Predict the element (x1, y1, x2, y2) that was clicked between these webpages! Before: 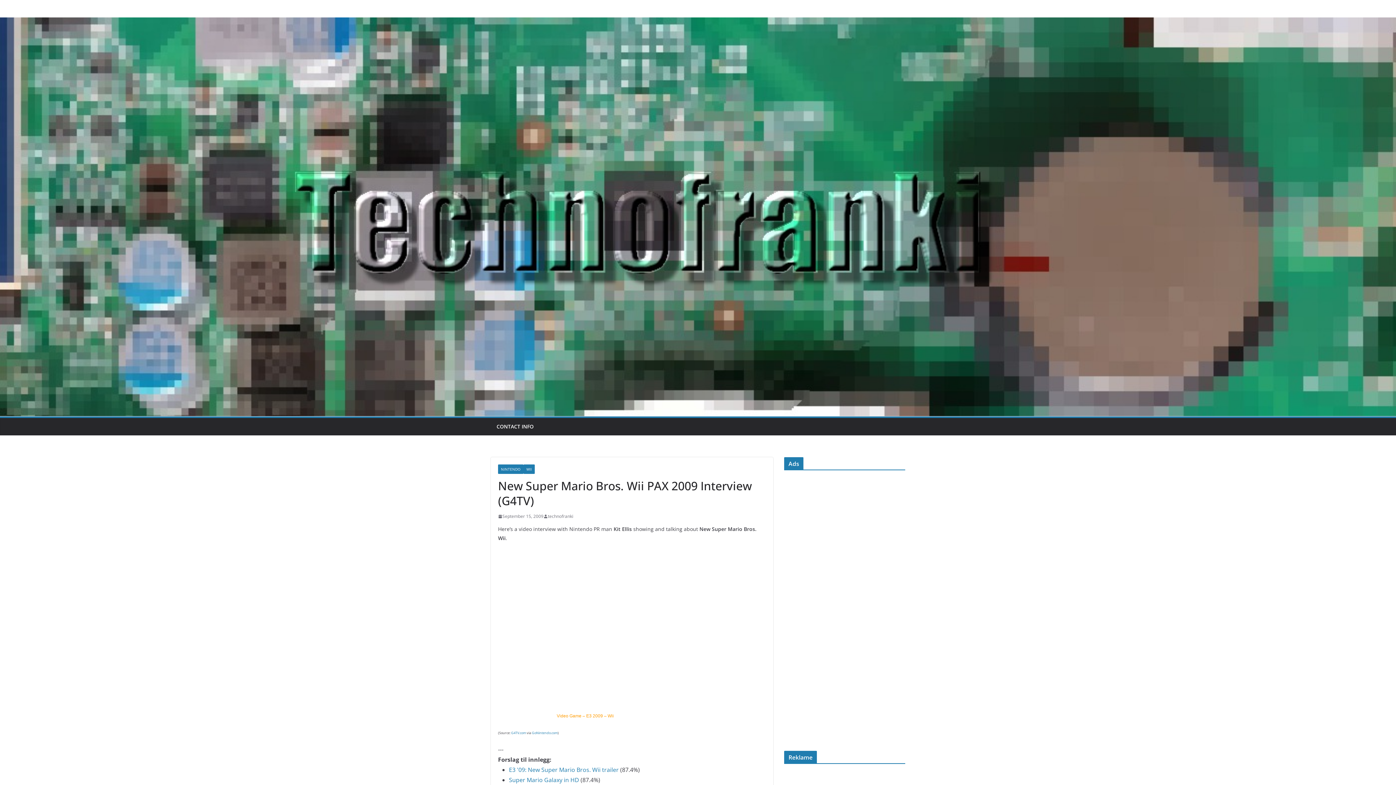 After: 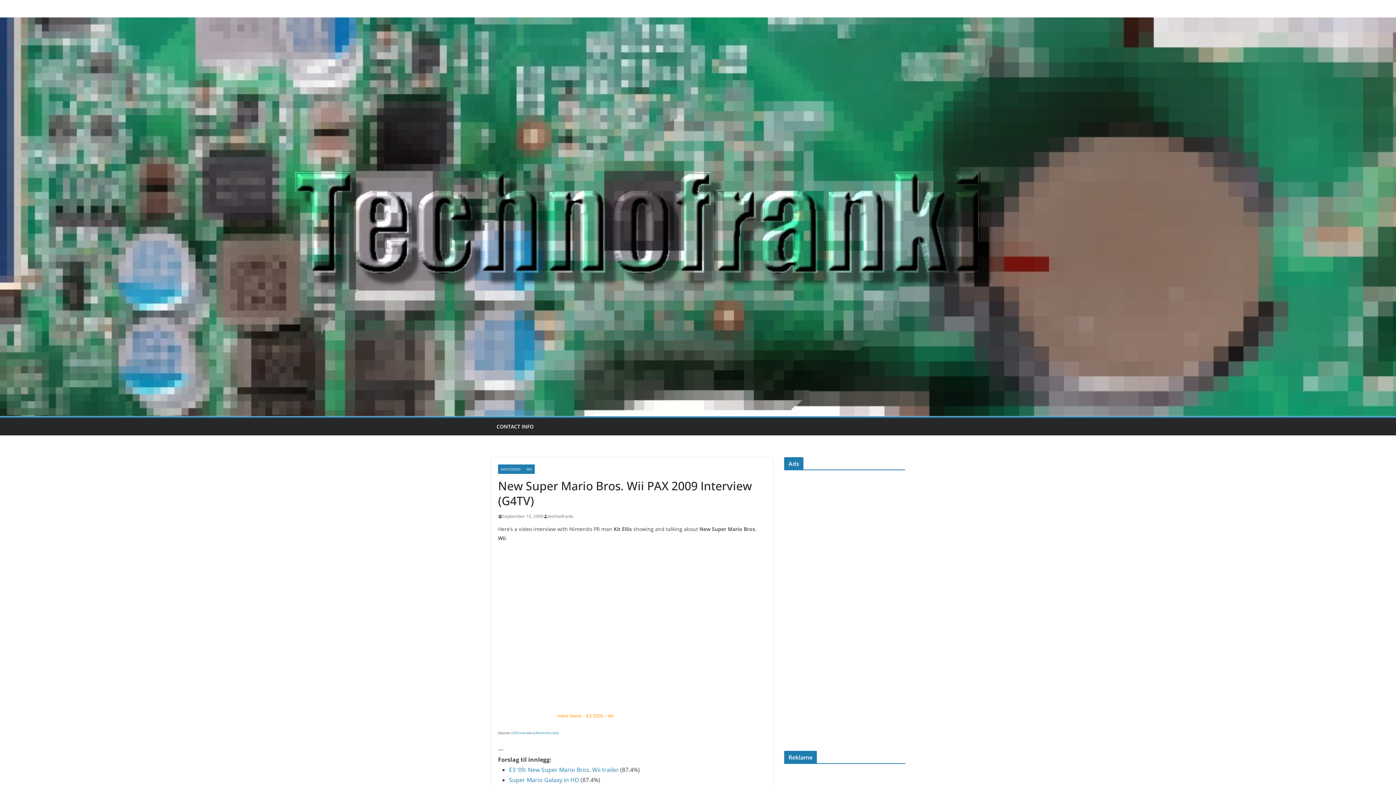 Action: bbox: (511, 729, 526, 736) label: G4TV.com